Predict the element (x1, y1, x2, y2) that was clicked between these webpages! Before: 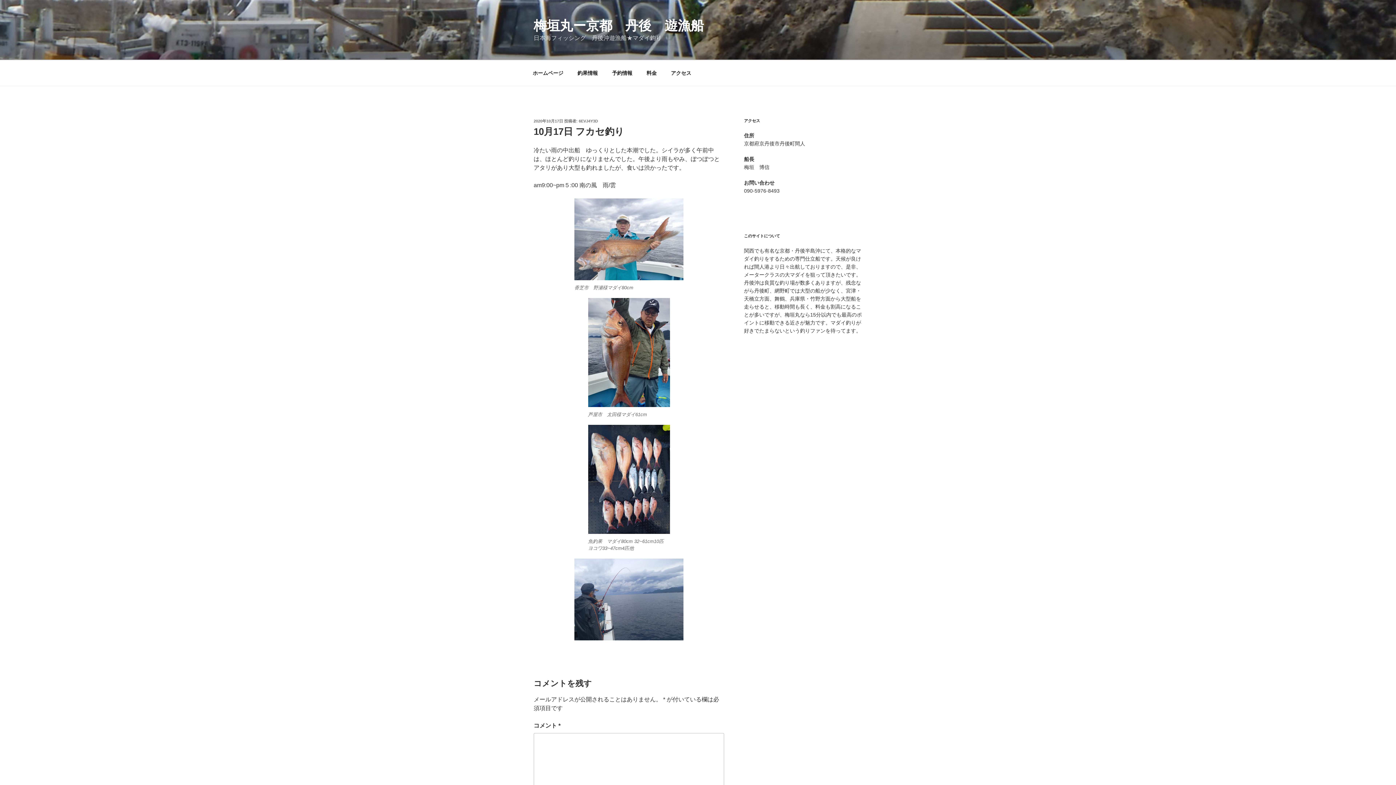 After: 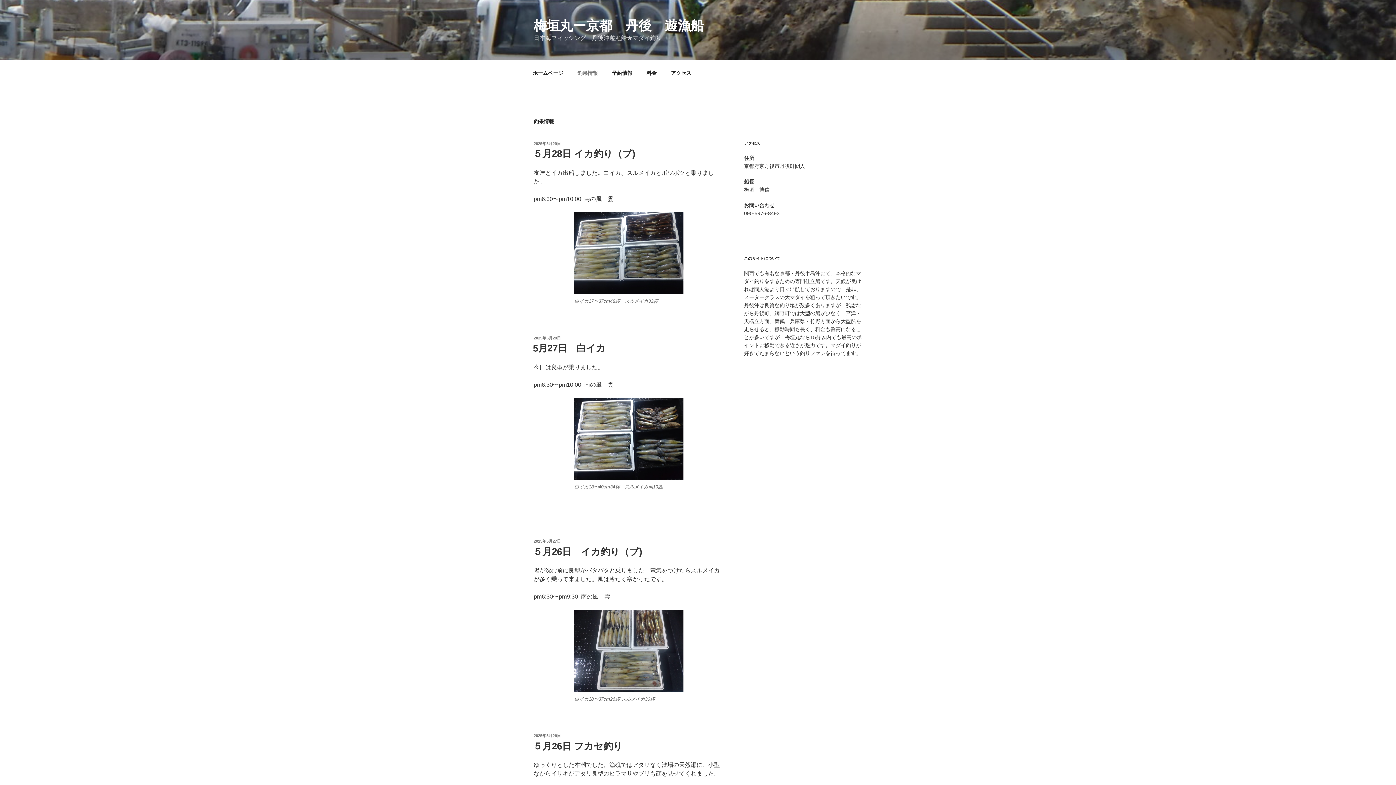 Action: bbox: (571, 64, 604, 82) label: 釣果情報